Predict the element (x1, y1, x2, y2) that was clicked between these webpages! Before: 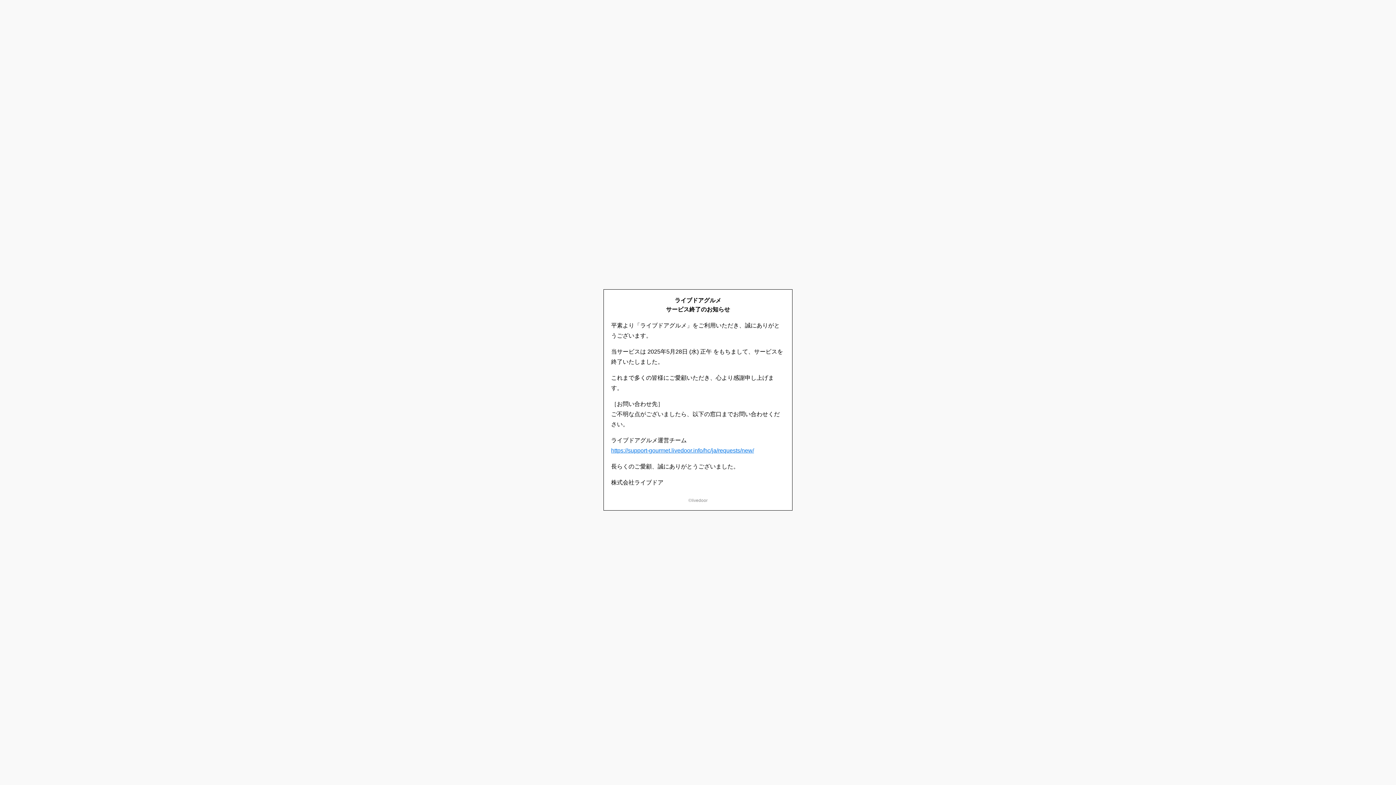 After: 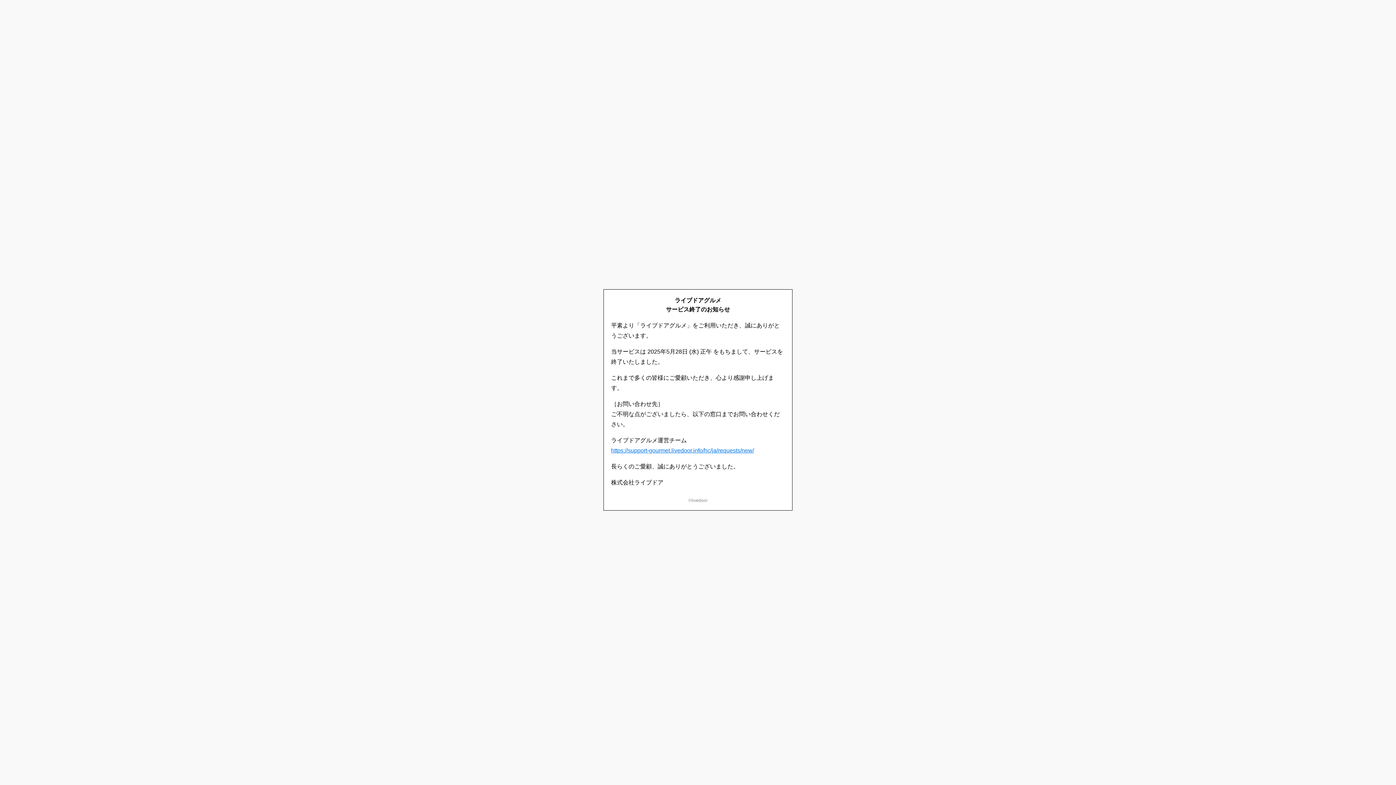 Action: bbox: (611, 447, 754, 453) label: https://support-gourmet.livedoor.info/hc/ja/requests/new/